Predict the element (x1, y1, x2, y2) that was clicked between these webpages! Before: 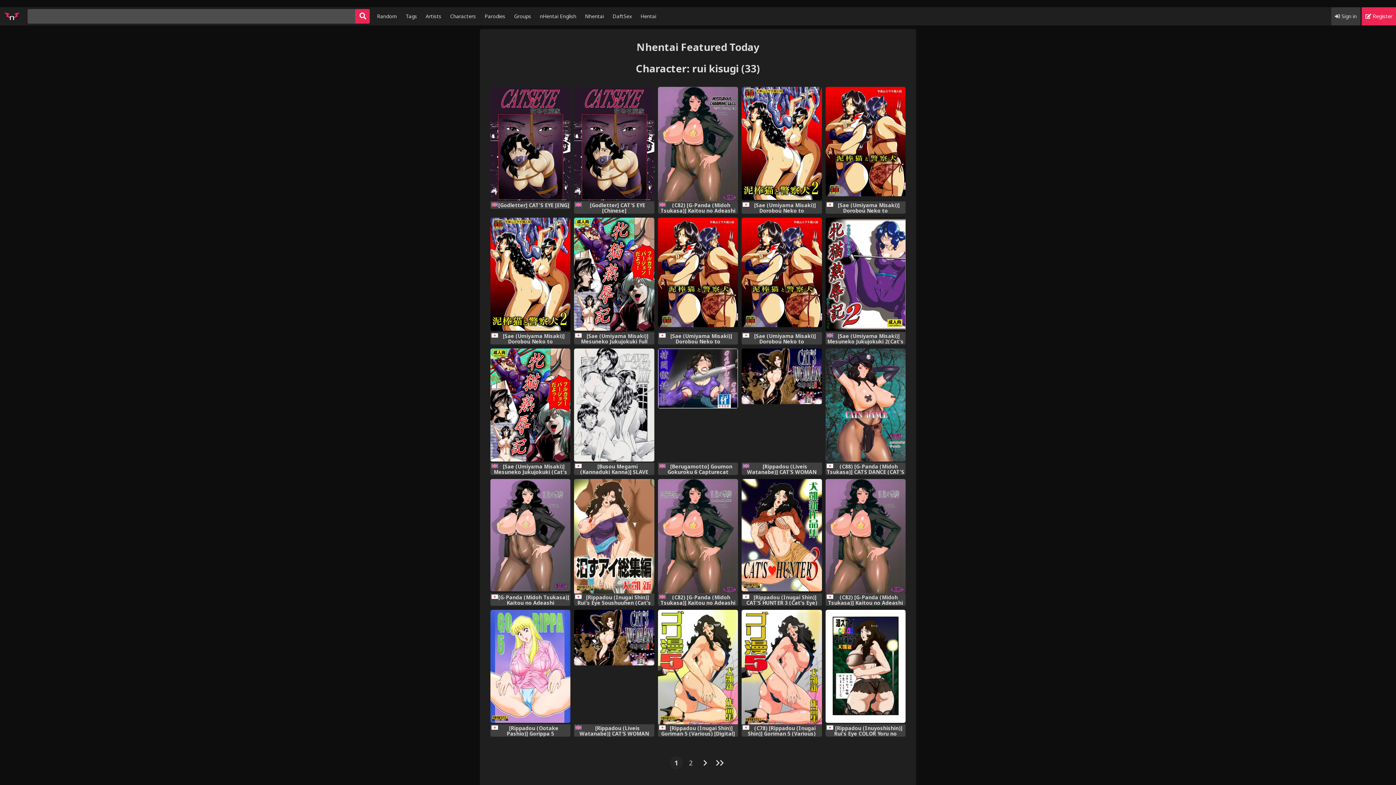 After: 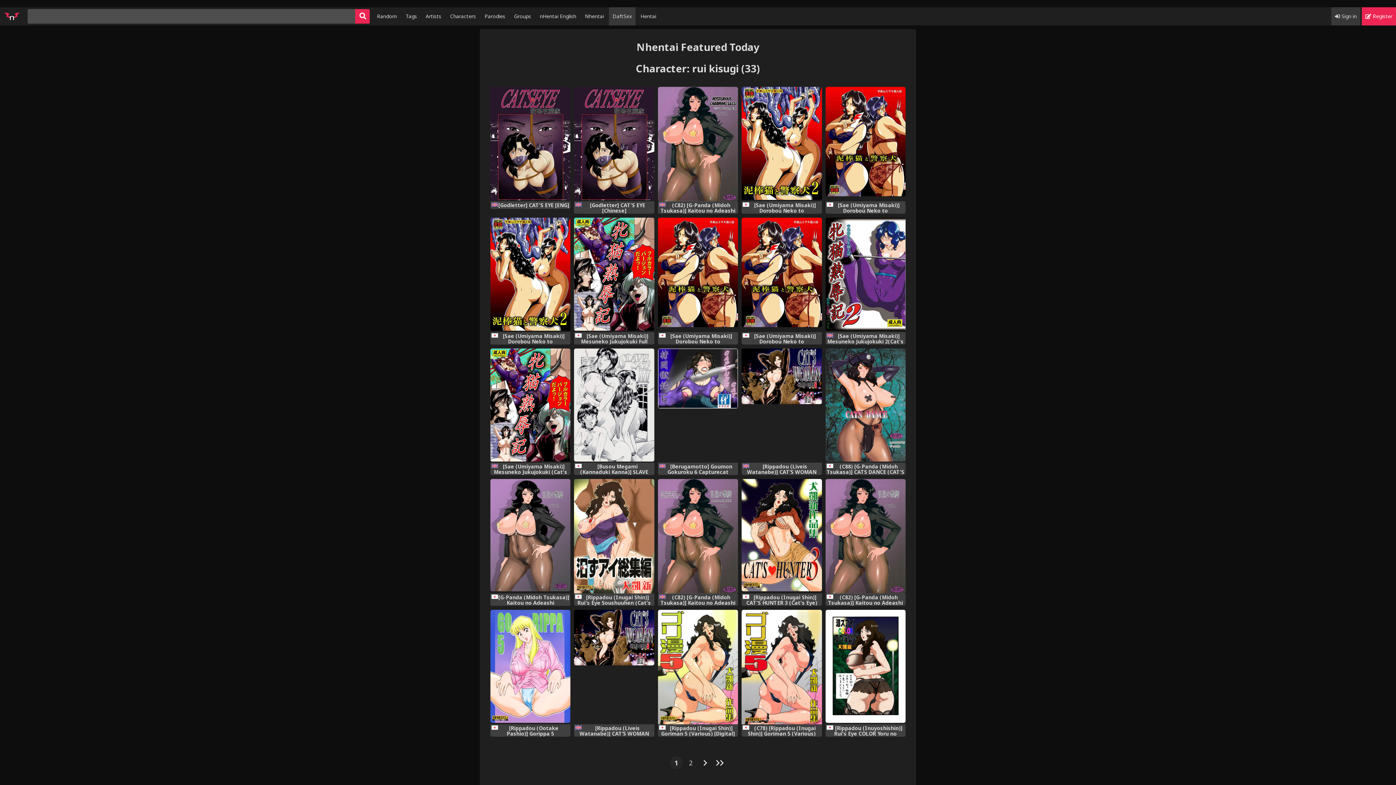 Action: bbox: (609, 7, 635, 25) label: DaftSex